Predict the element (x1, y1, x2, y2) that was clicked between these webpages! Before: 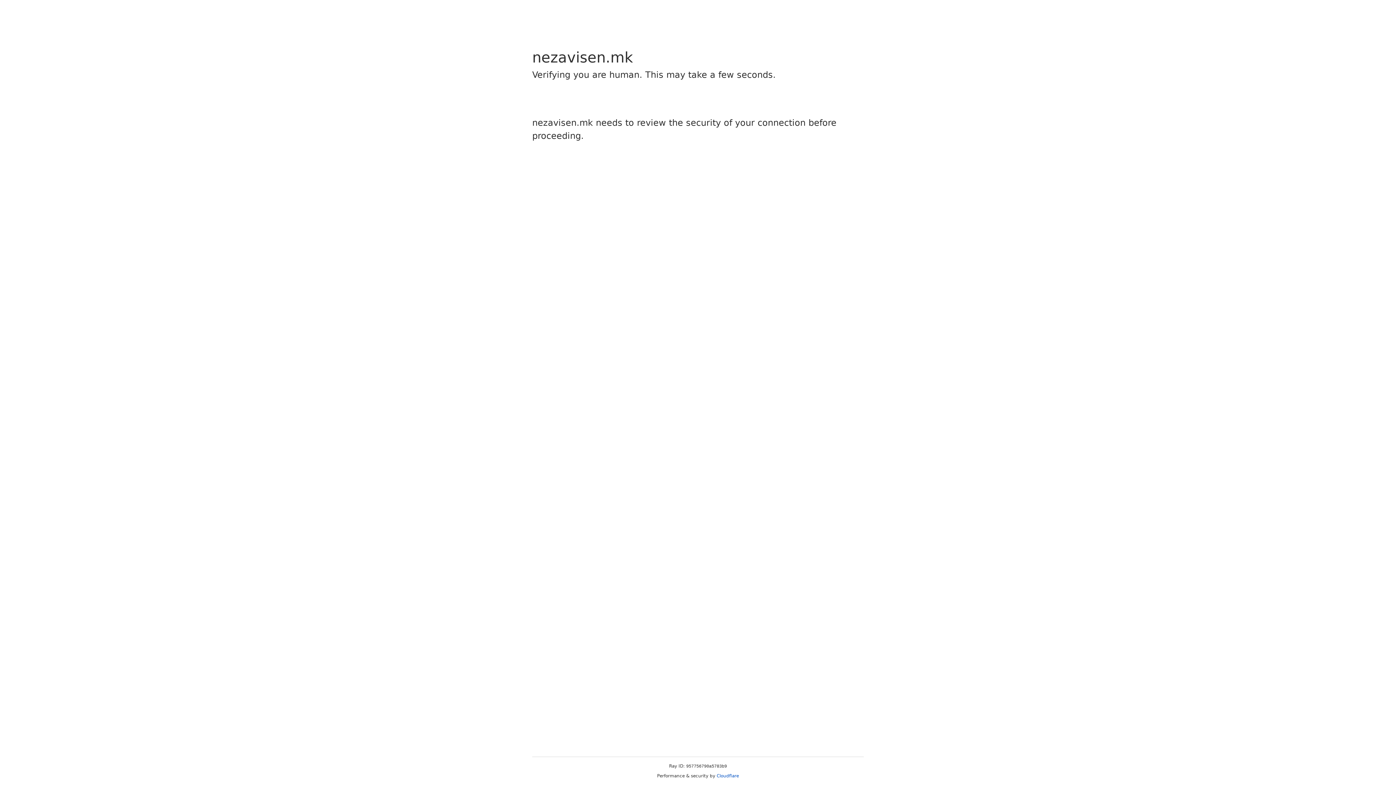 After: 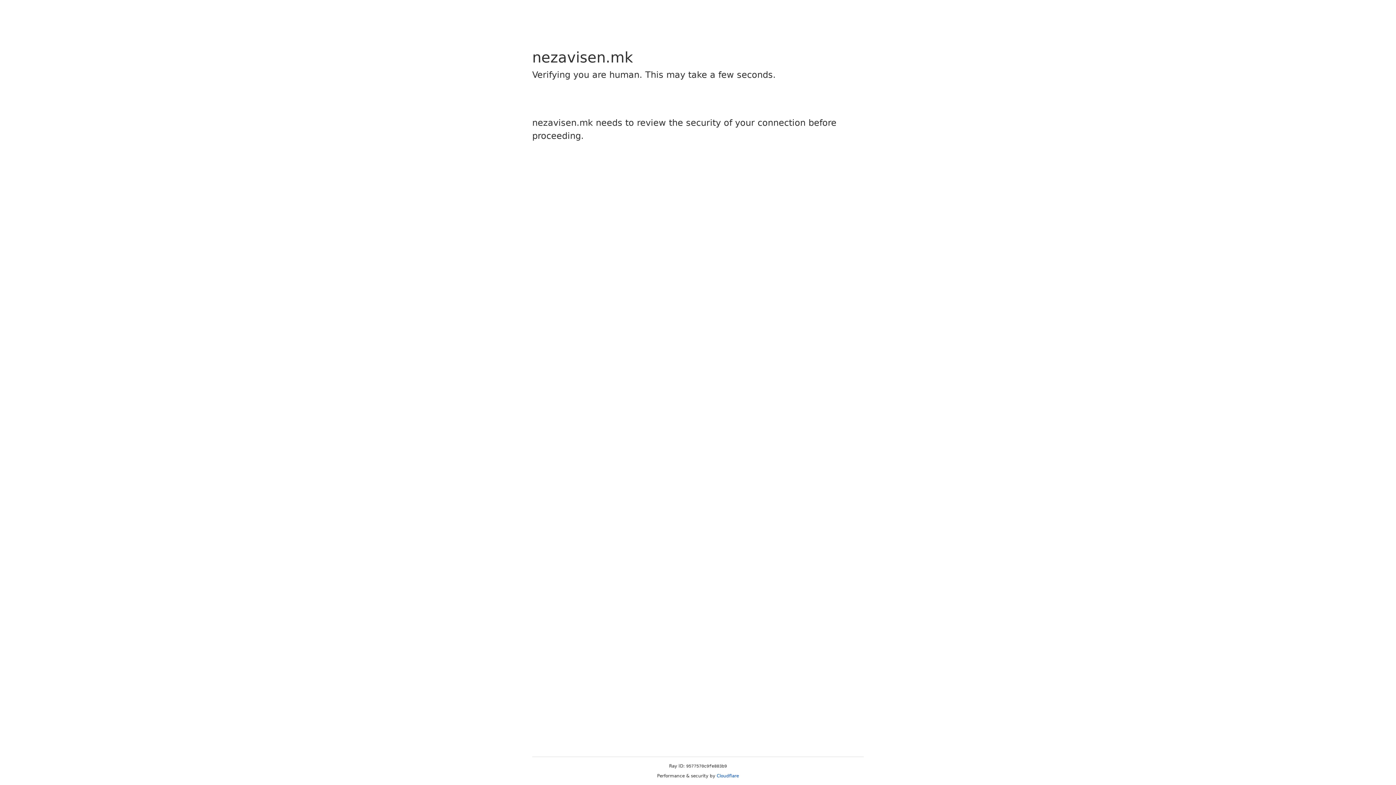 Action: label: Cloudflare bbox: (716, 773, 739, 778)